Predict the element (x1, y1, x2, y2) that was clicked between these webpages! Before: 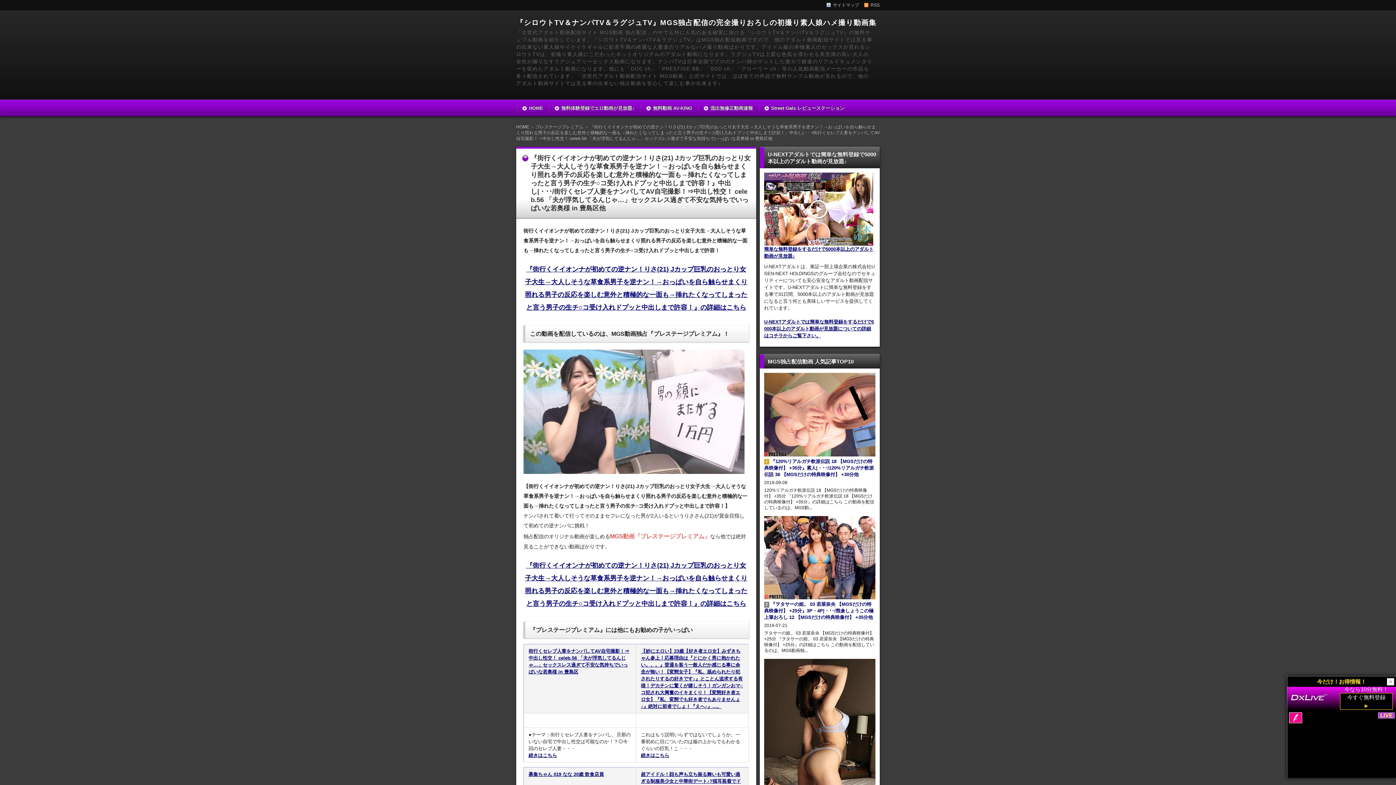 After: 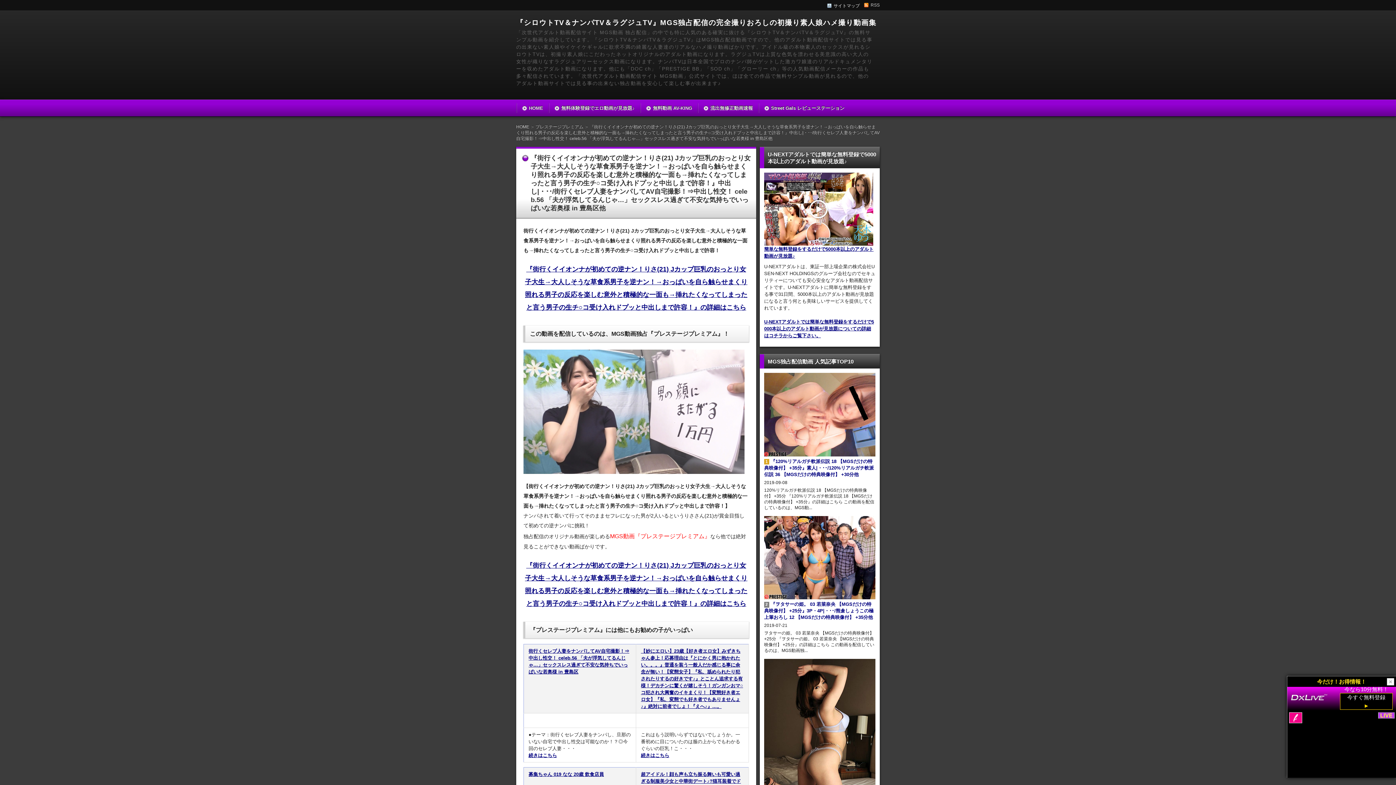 Action: label: サイトマップ bbox: (826, -1, 859, 11)